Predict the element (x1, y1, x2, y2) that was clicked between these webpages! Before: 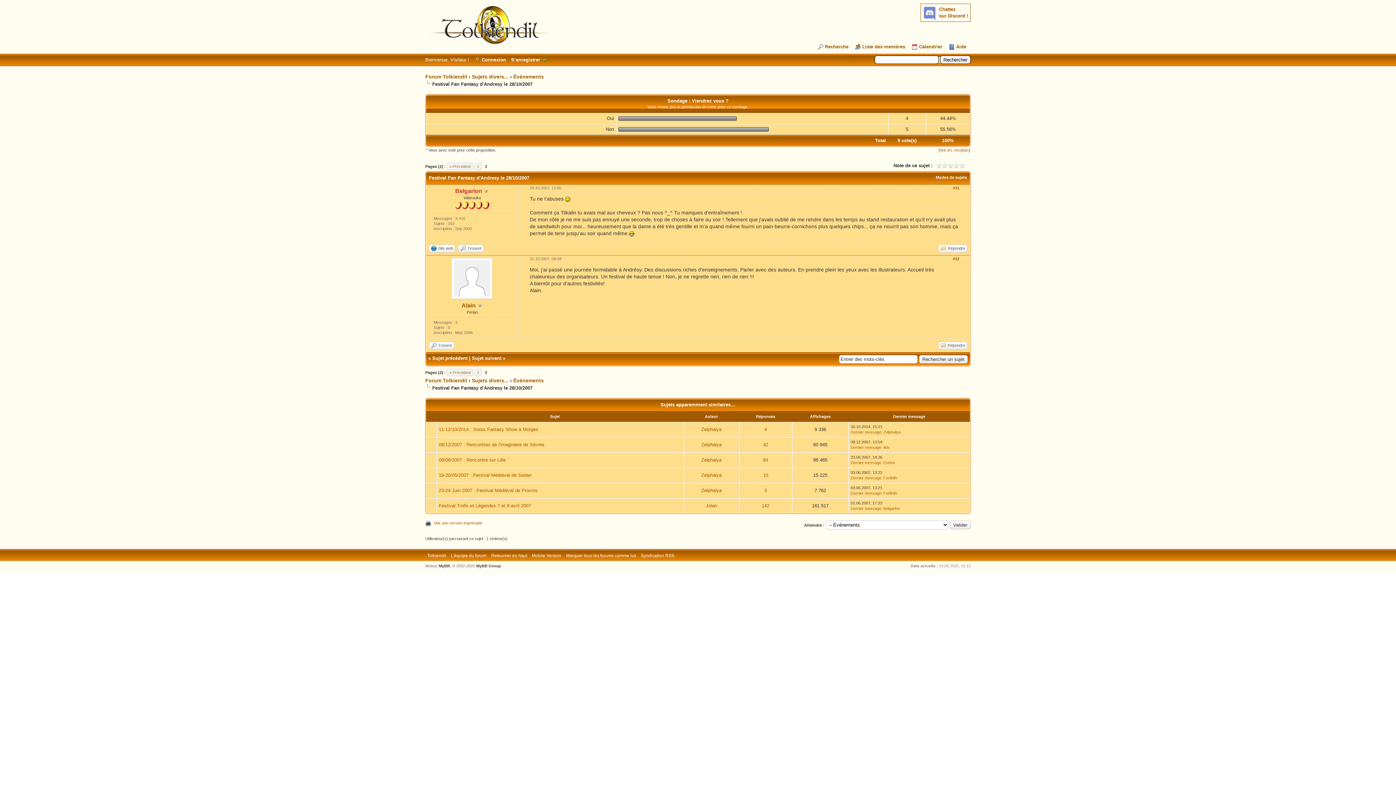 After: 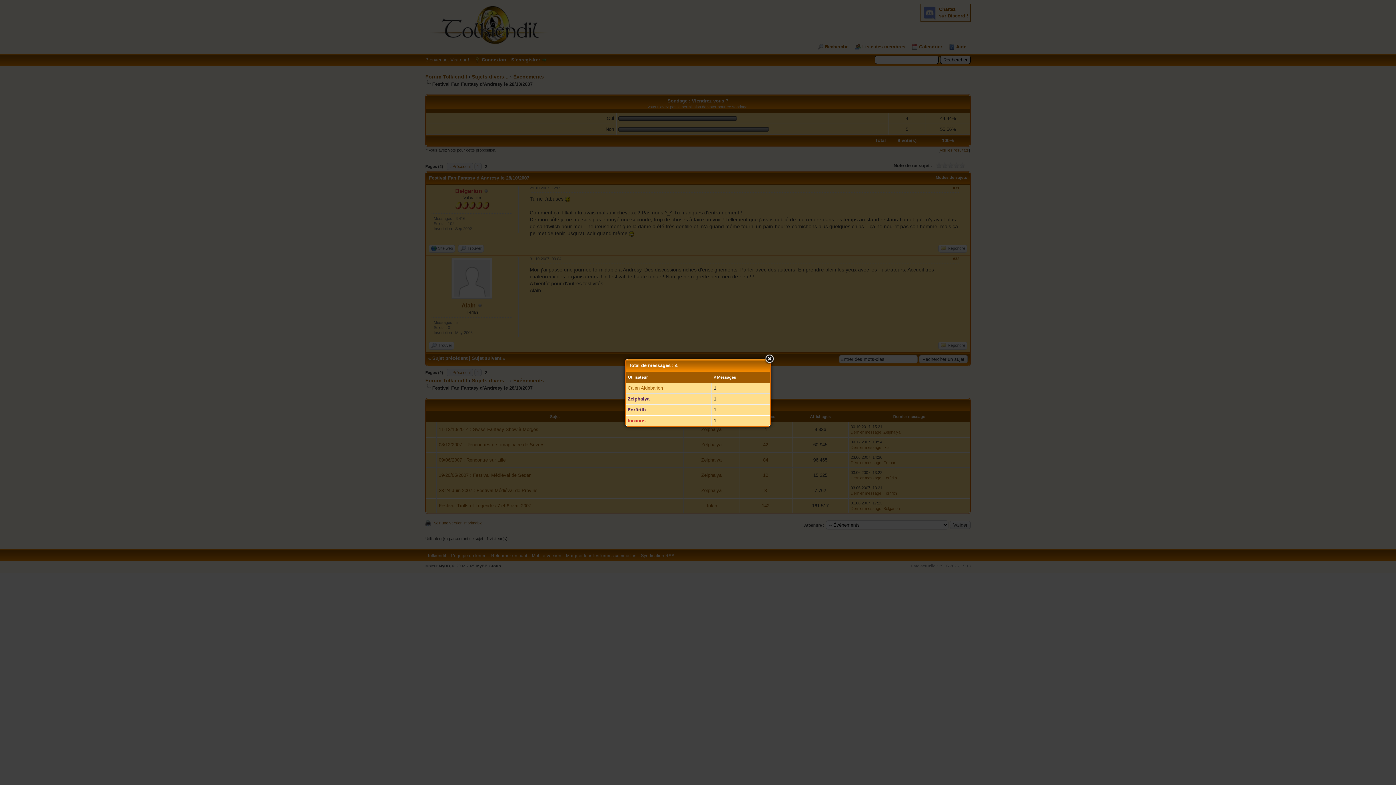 Action: label: 3 bbox: (764, 488, 767, 493)